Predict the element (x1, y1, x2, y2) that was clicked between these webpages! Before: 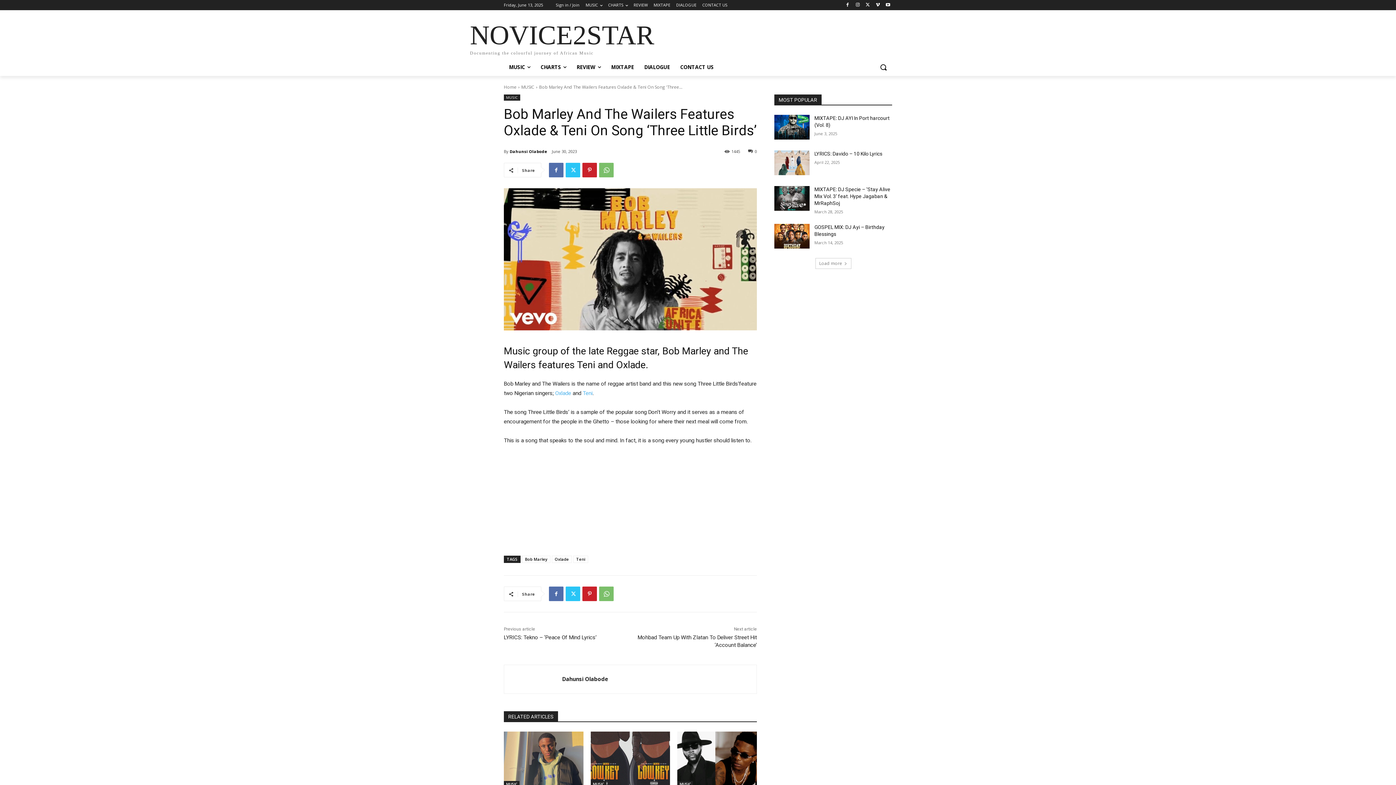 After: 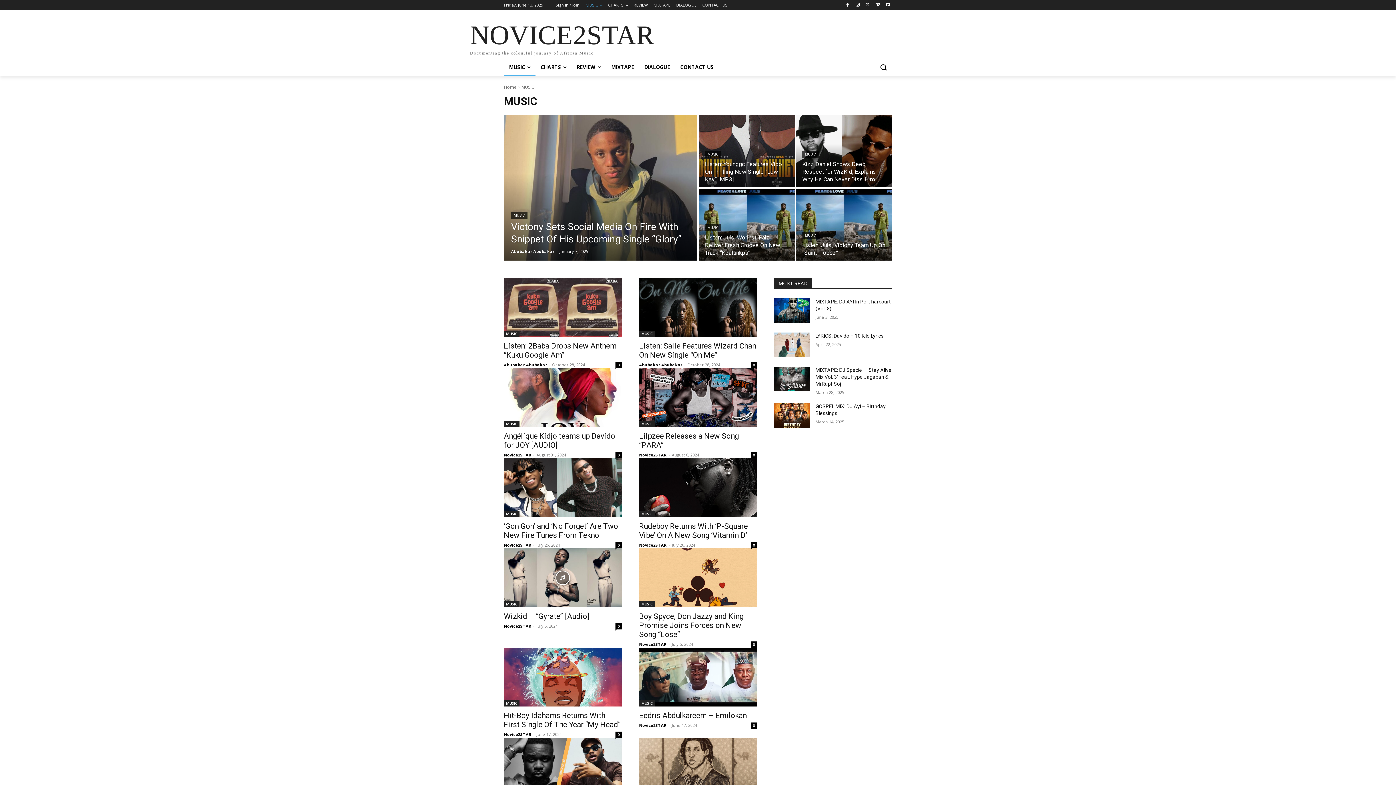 Action: bbox: (504, 781, 519, 787) label: MUSIC